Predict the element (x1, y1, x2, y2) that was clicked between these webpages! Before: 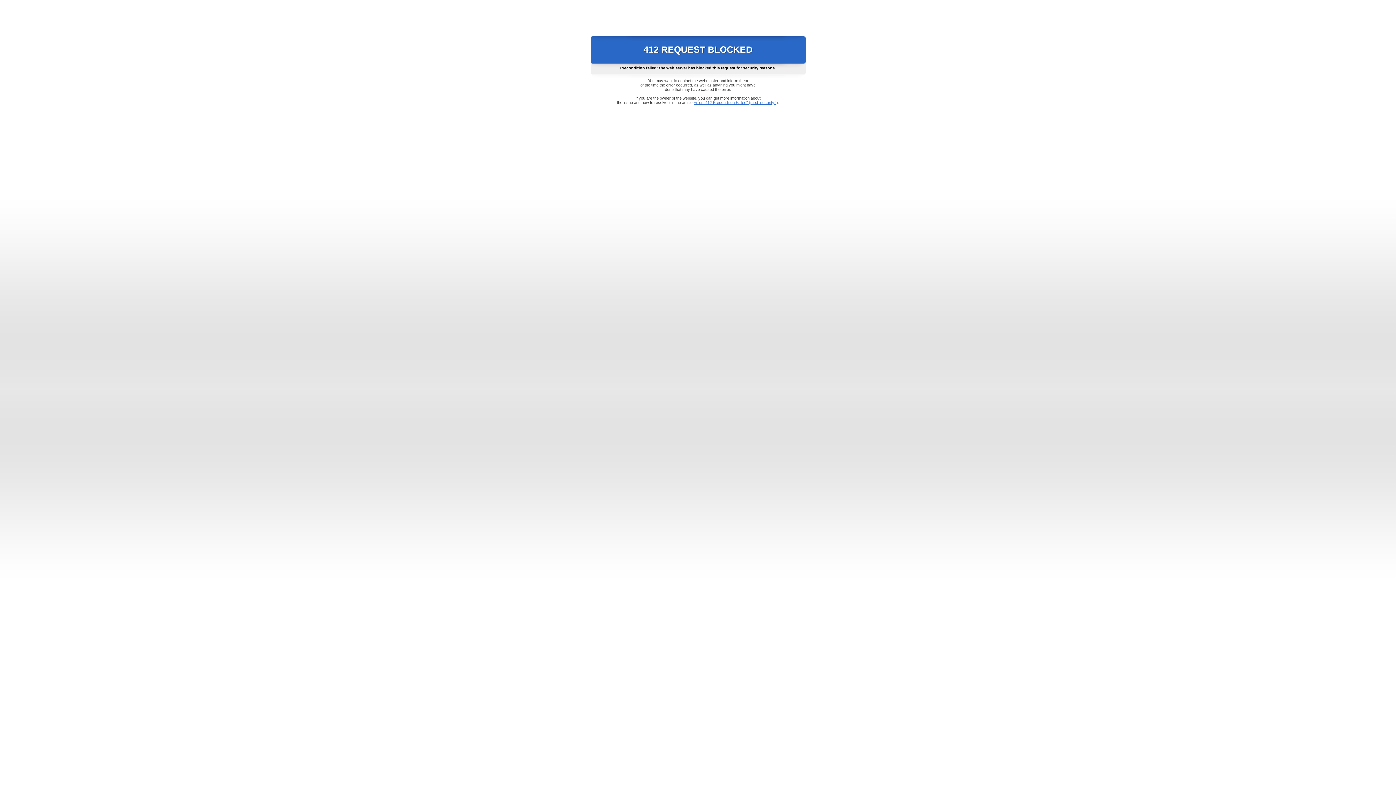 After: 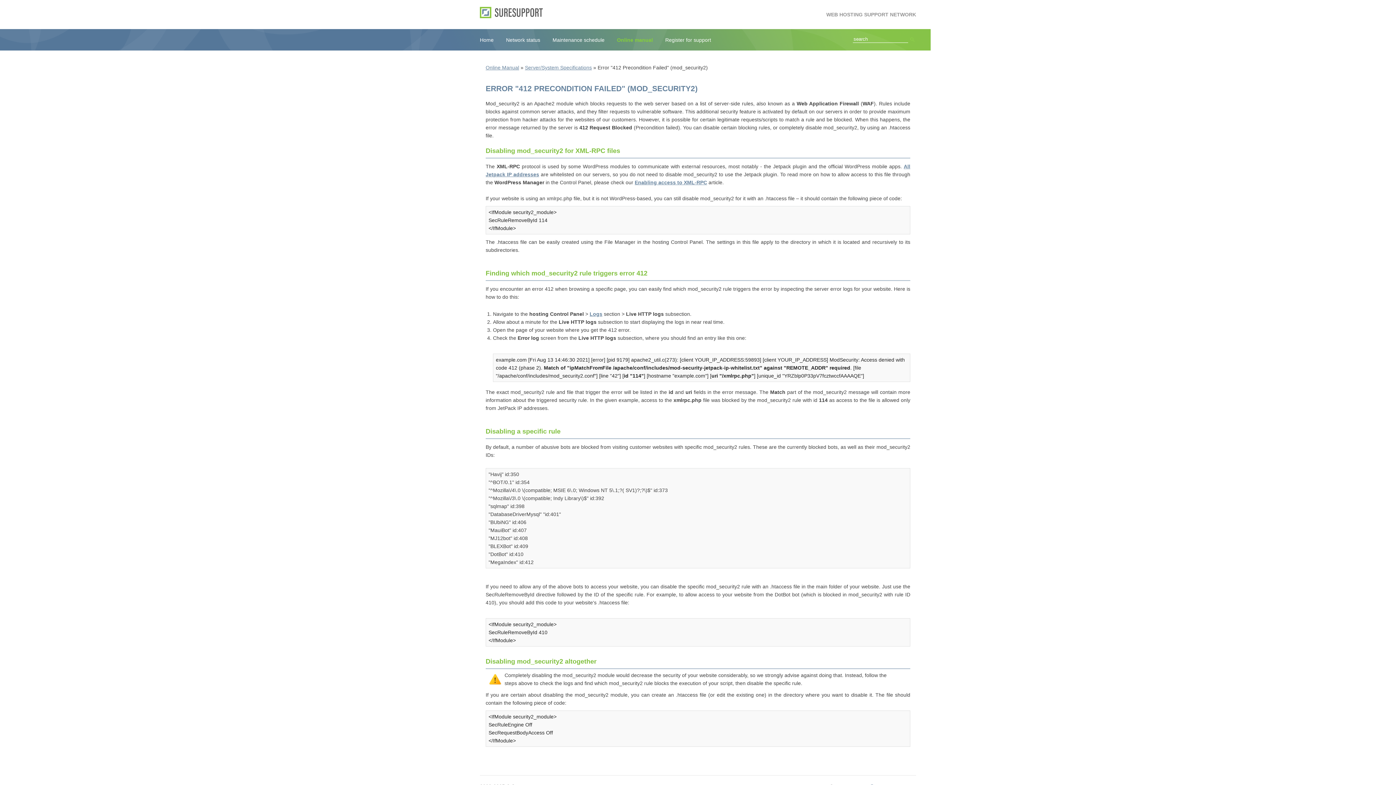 Action: label: Error "412 Precondition Failed" (mod_security2) bbox: (693, 100, 778, 104)